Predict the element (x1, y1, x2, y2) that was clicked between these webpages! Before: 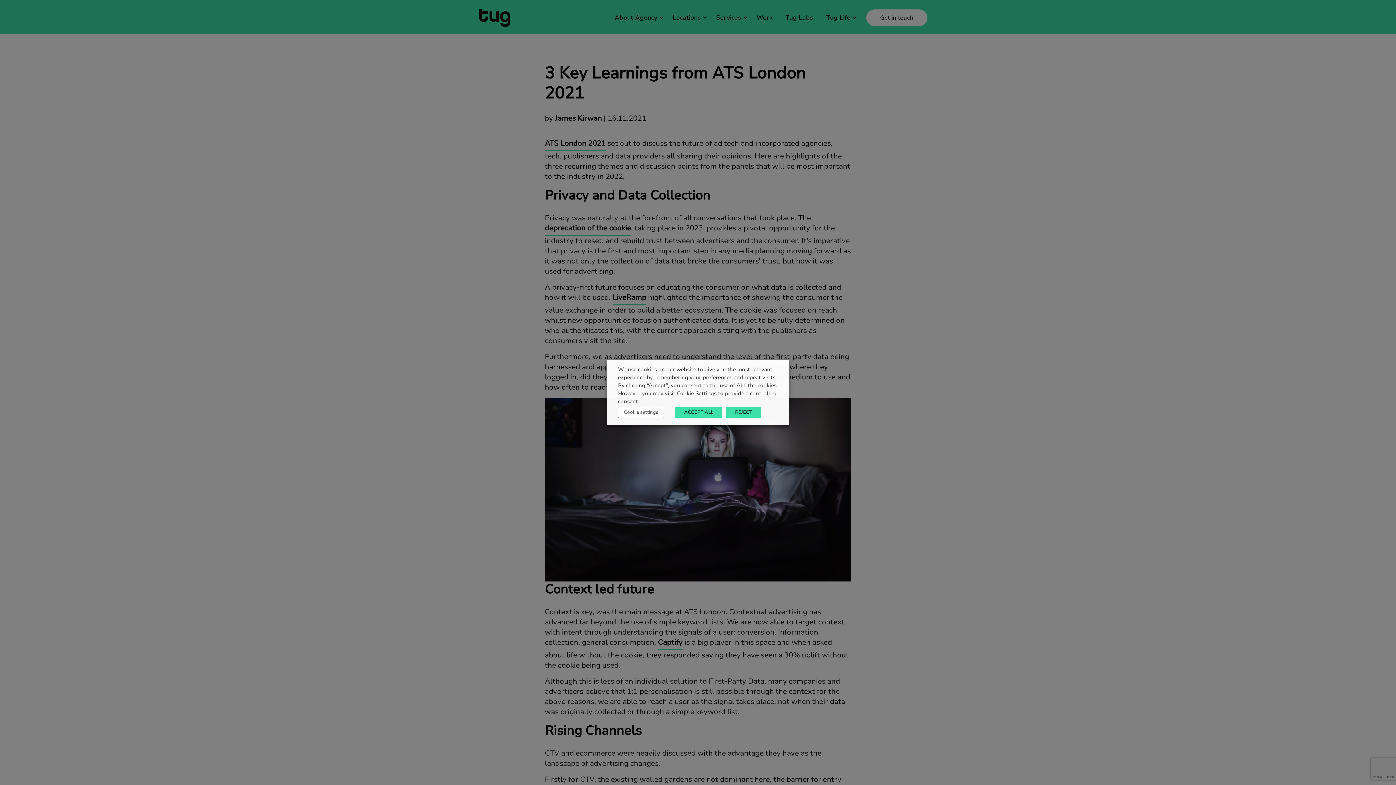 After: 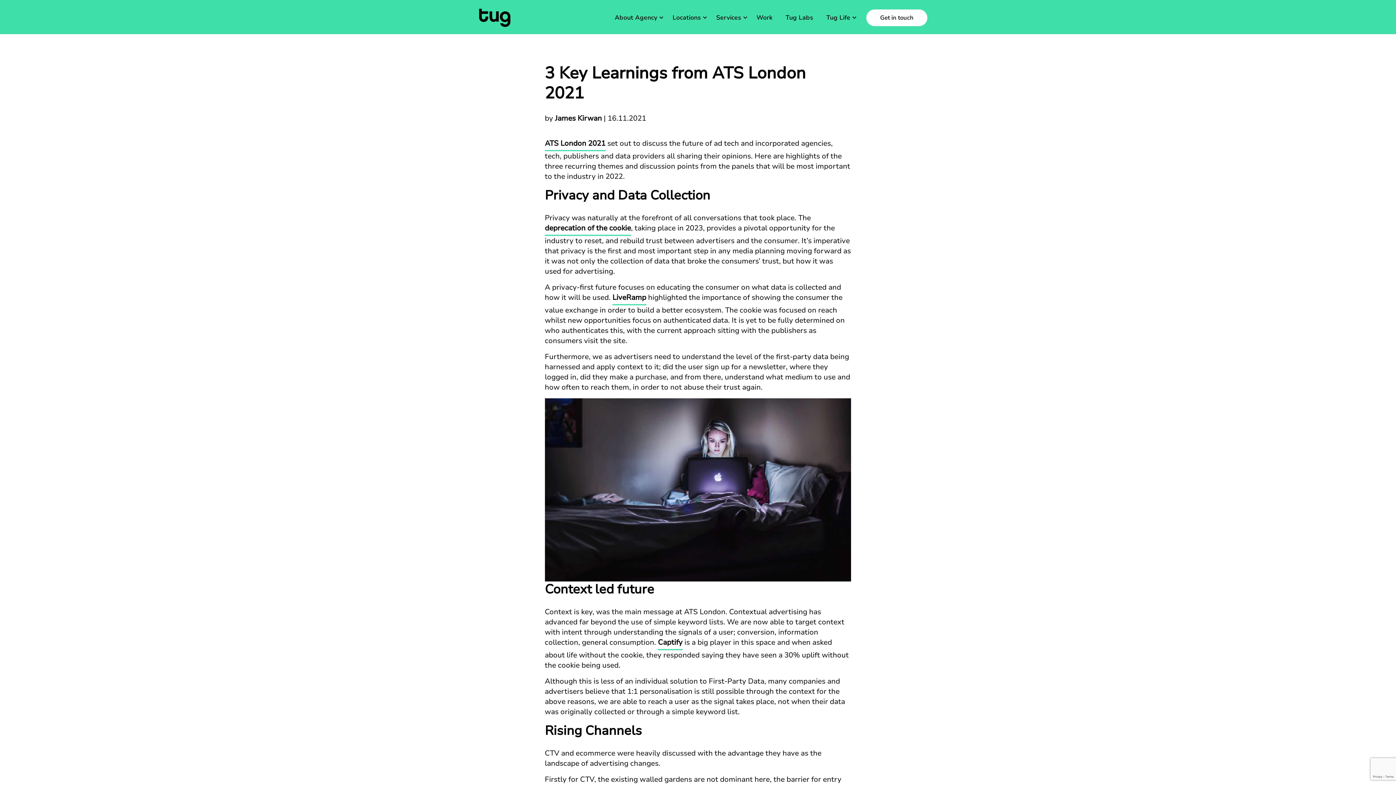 Action: label: REJECT bbox: (726, 407, 761, 418)